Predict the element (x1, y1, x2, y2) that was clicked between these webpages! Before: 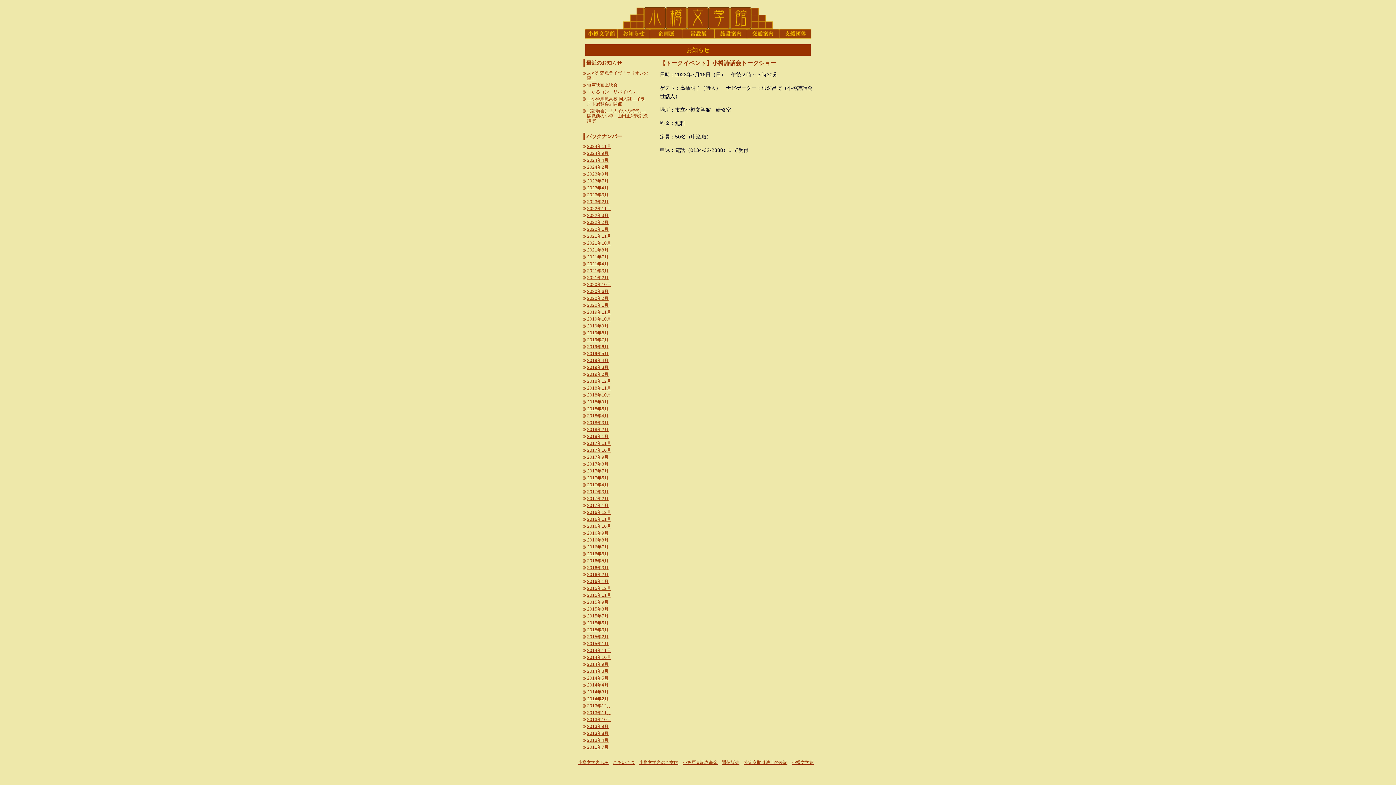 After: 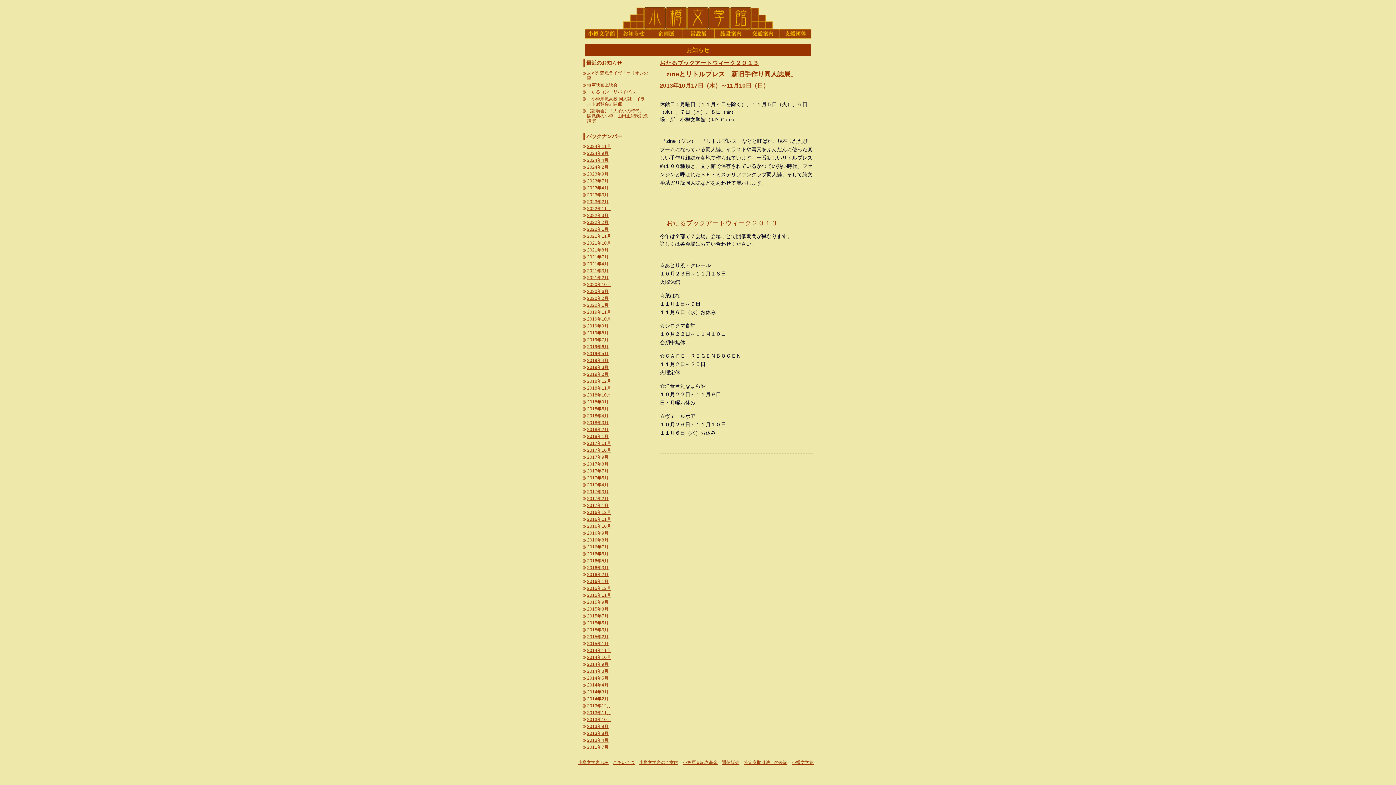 Action: bbox: (587, 717, 611, 722) label: 2013年10月